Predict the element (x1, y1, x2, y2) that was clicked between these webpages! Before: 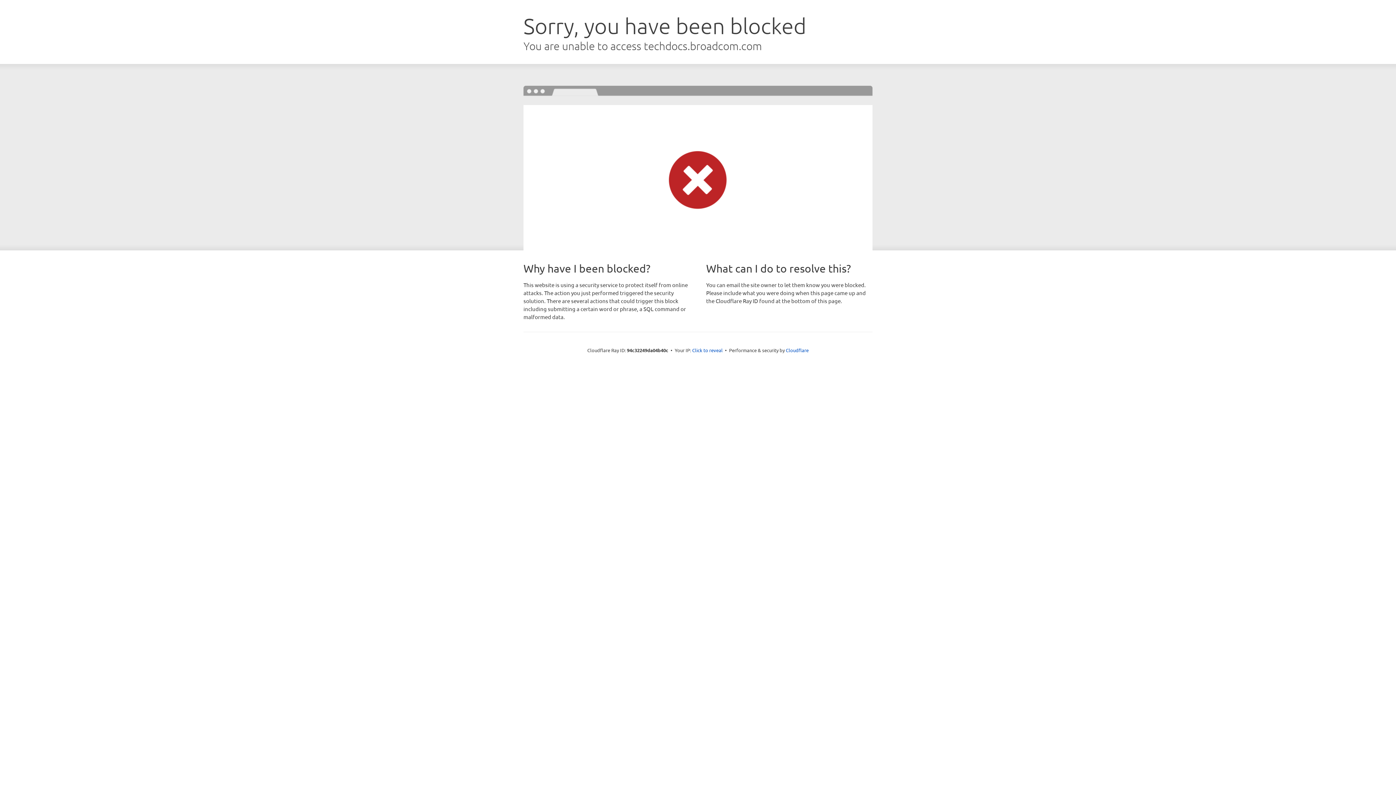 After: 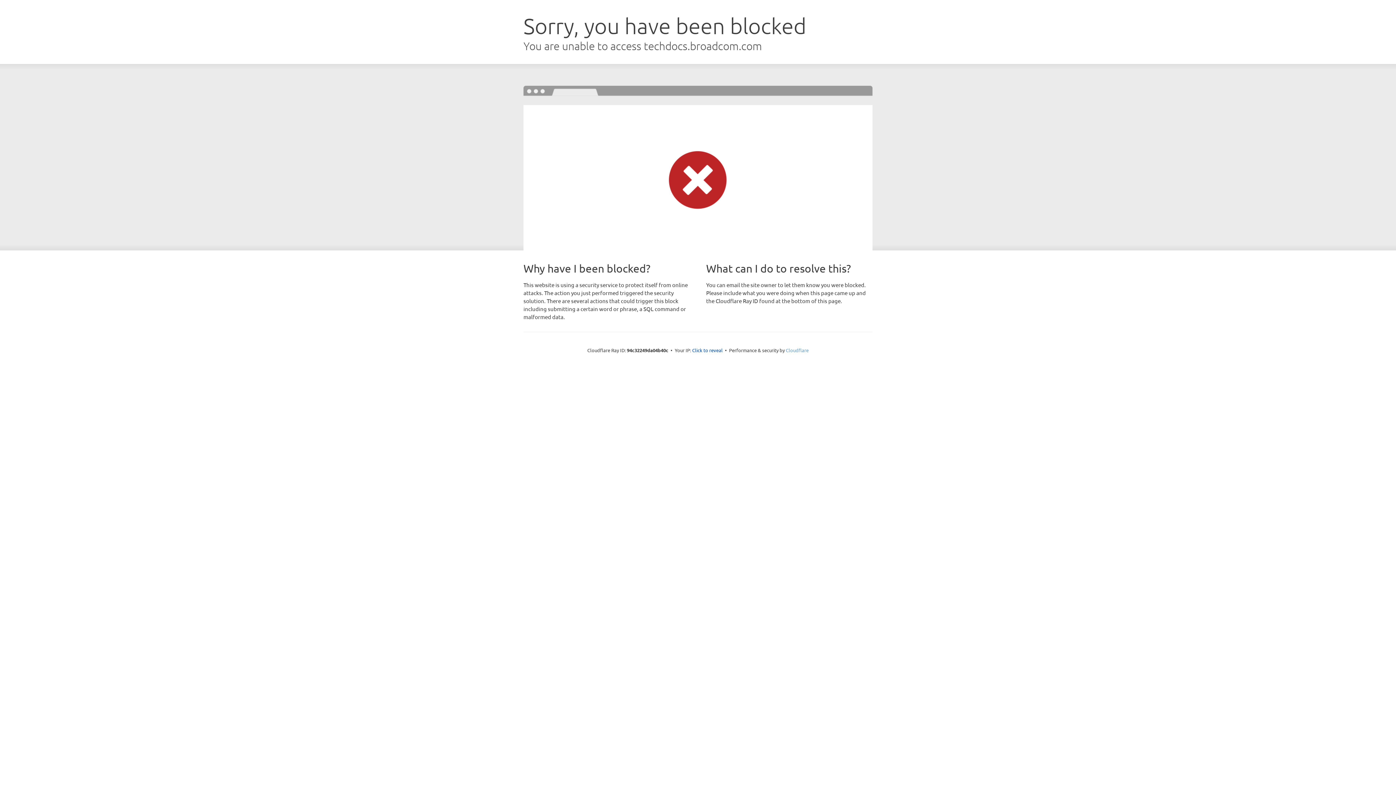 Action: label: Cloudflare bbox: (786, 347, 808, 353)